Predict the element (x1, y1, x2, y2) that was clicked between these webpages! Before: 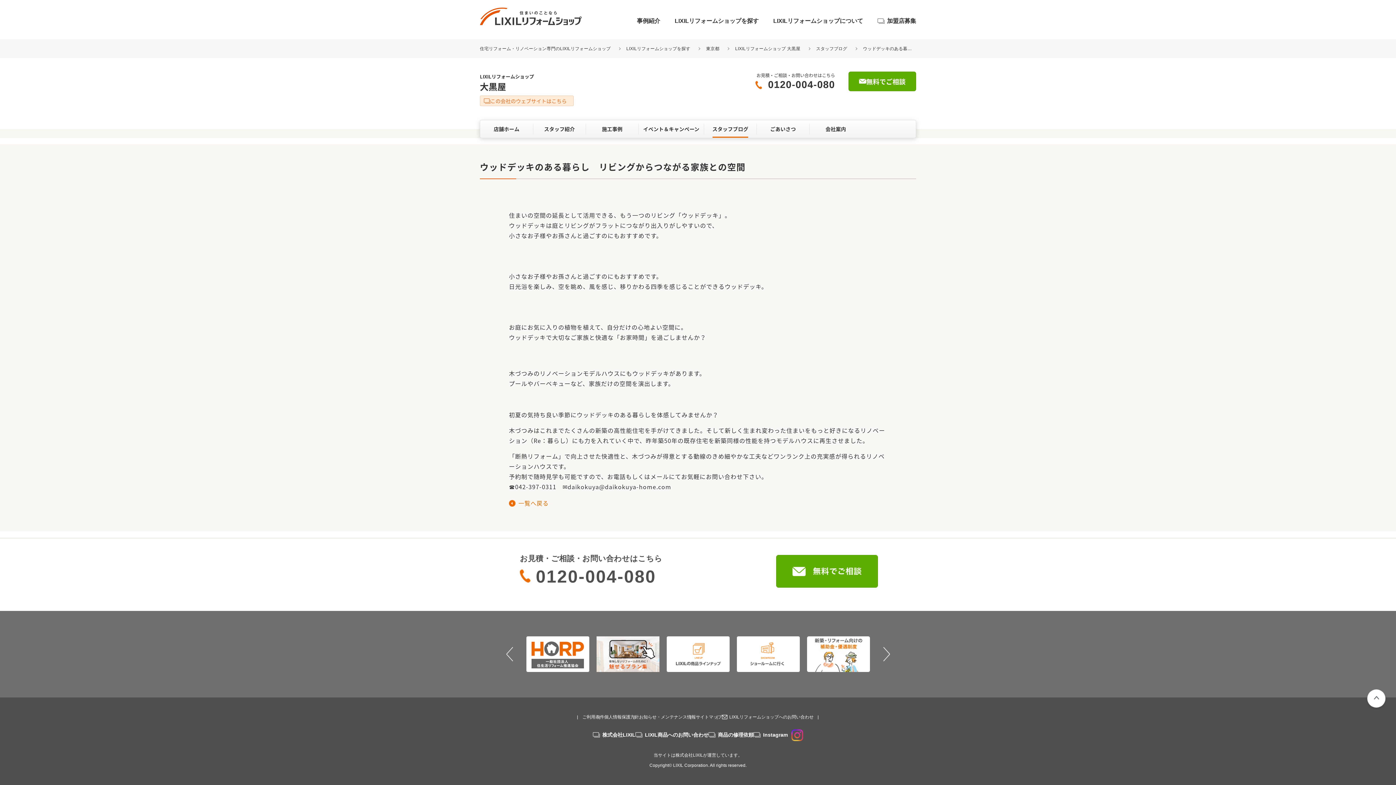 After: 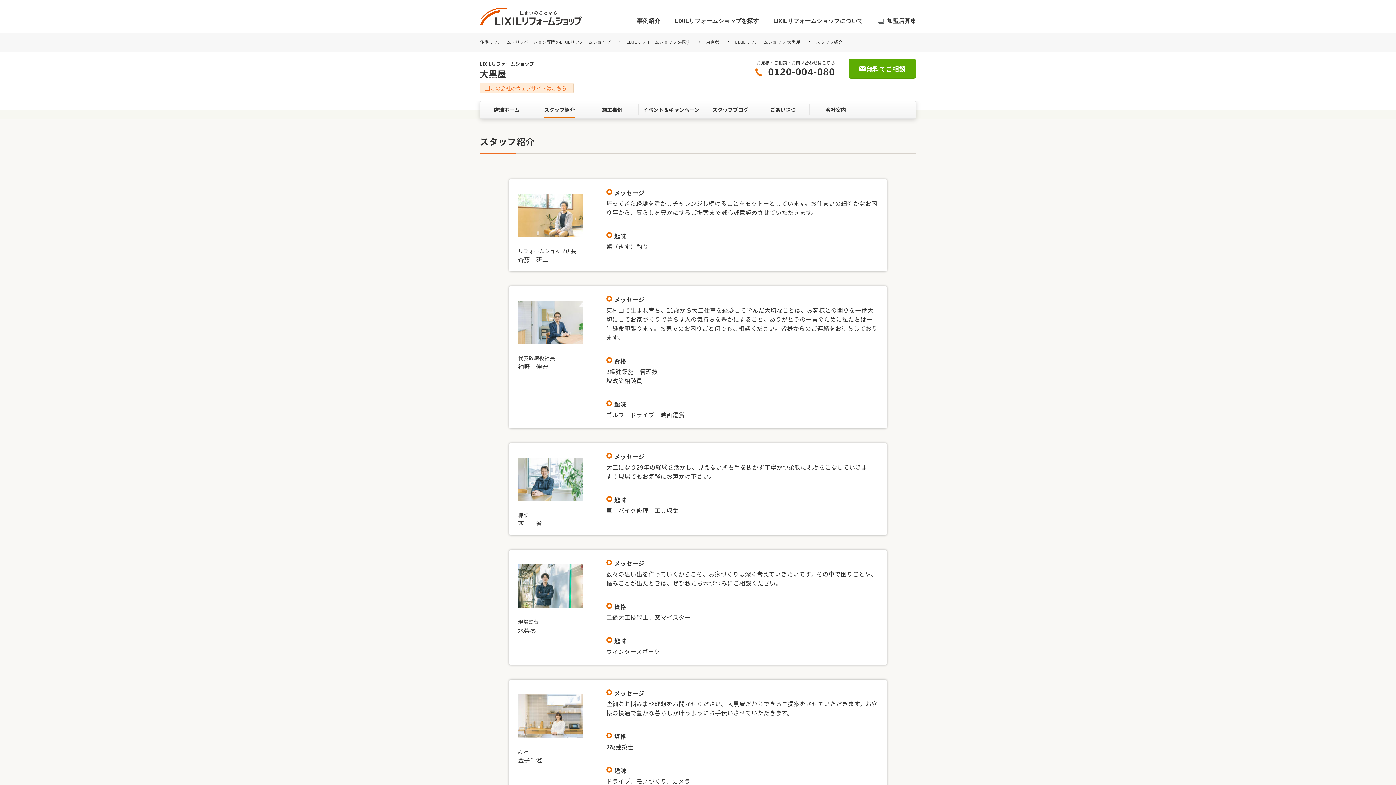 Action: bbox: (533, 119, 585, 138) label: スタッフ紹介